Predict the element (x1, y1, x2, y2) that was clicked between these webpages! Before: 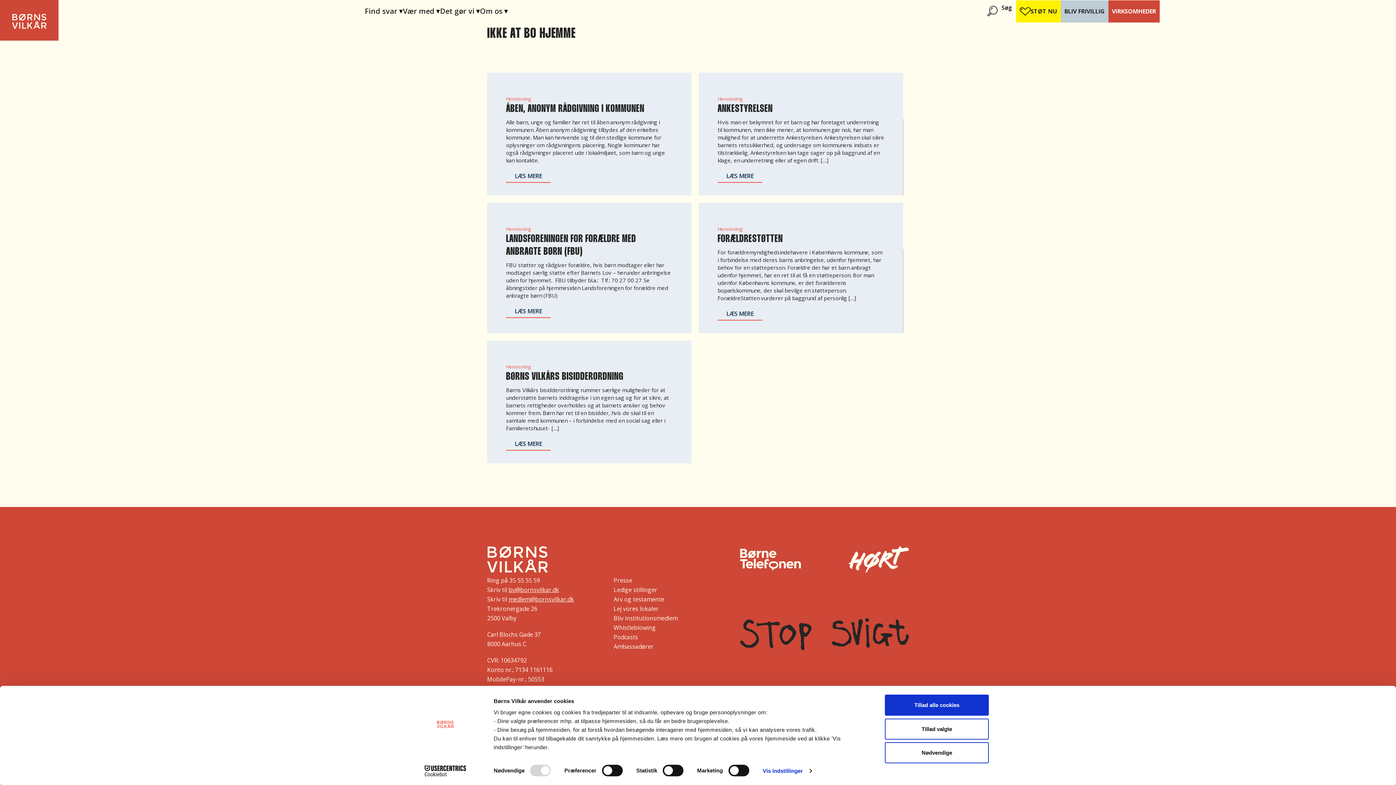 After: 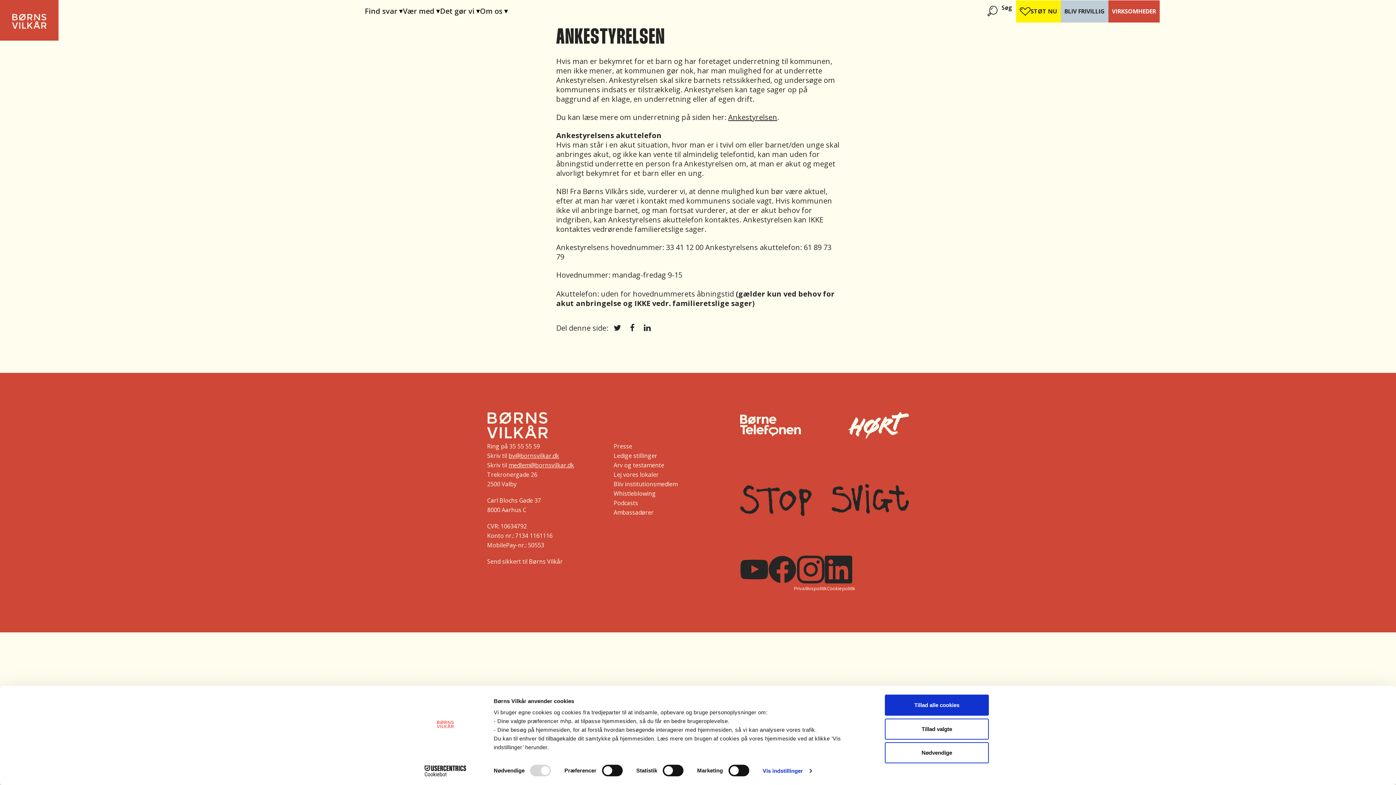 Action: bbox: (717, 170, 762, 182) label: LÆS MERE